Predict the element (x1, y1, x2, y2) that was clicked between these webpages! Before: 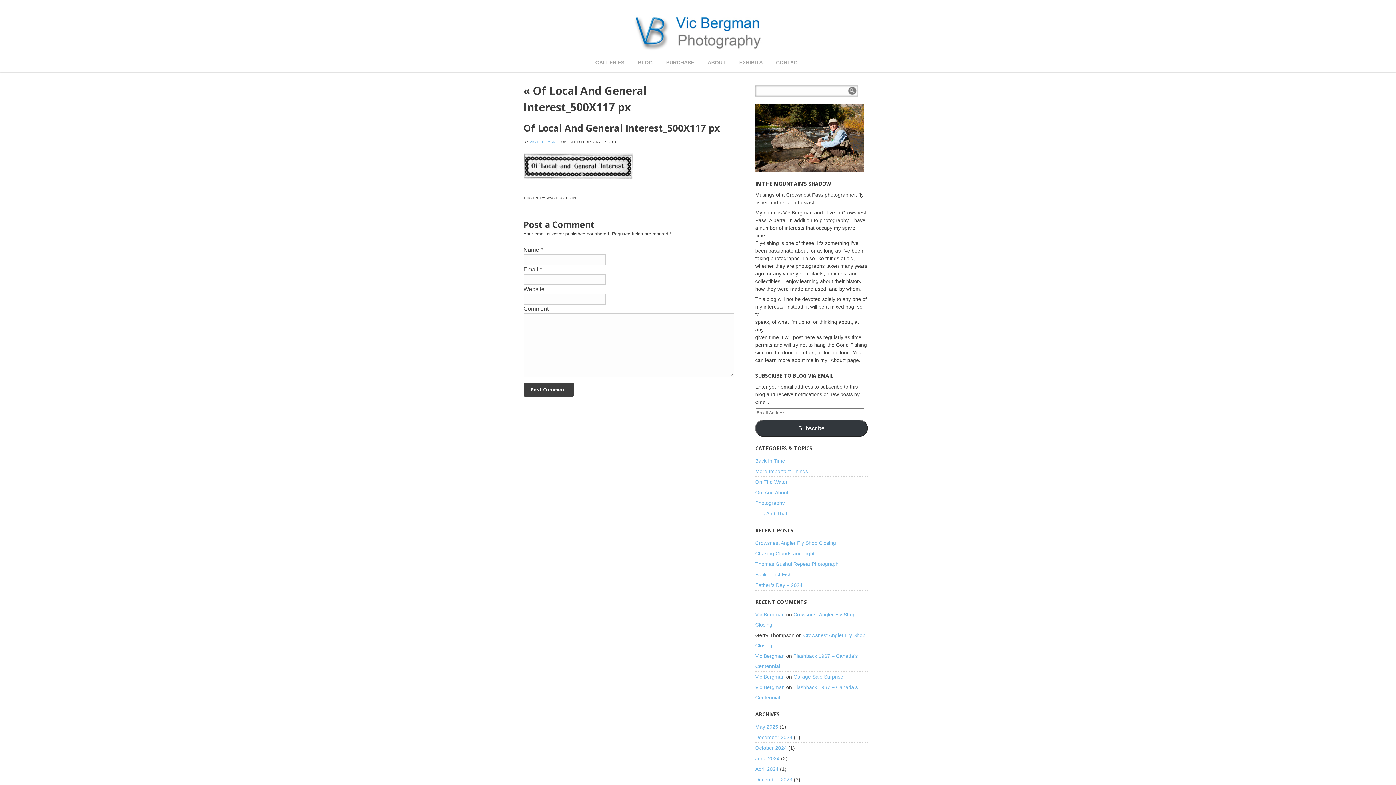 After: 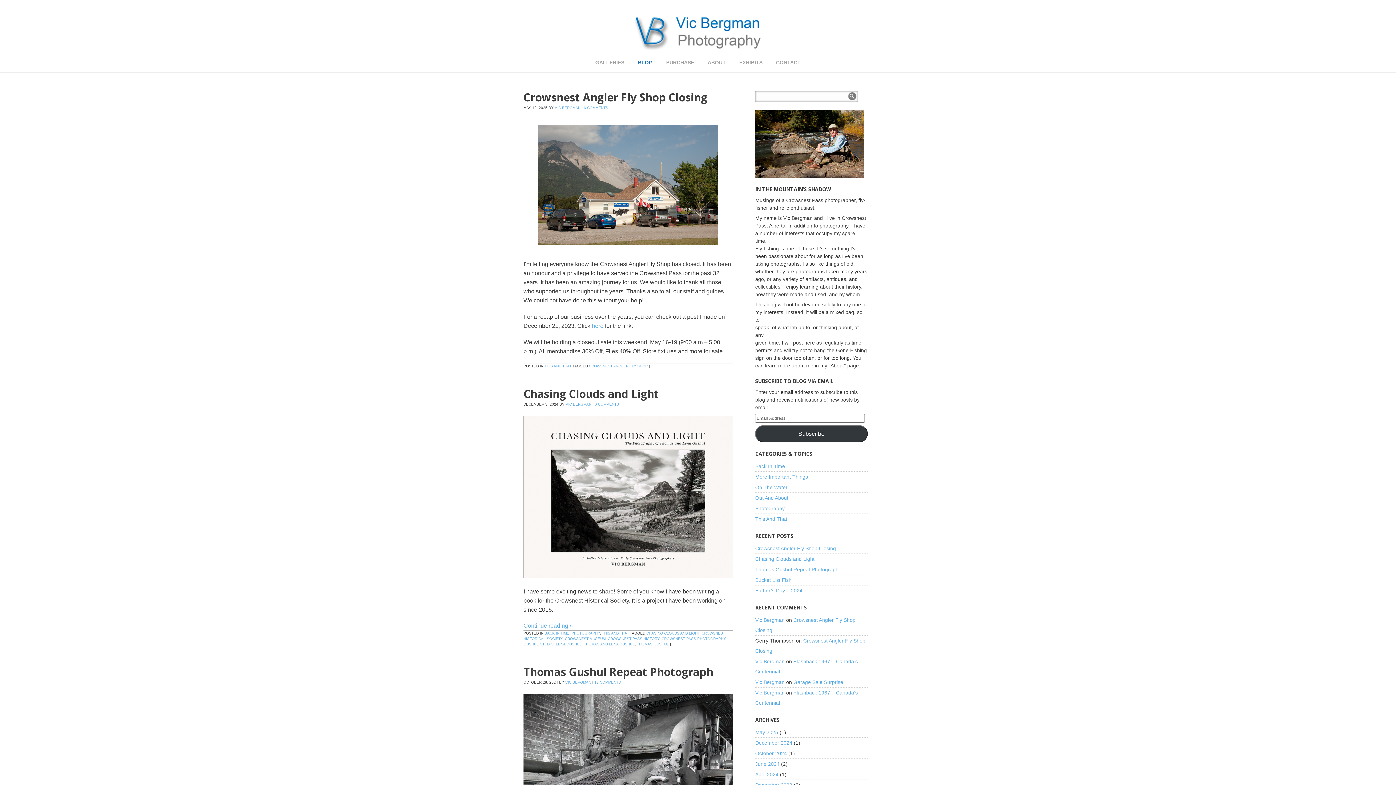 Action: label: BLOG bbox: (631, 53, 659, 71)